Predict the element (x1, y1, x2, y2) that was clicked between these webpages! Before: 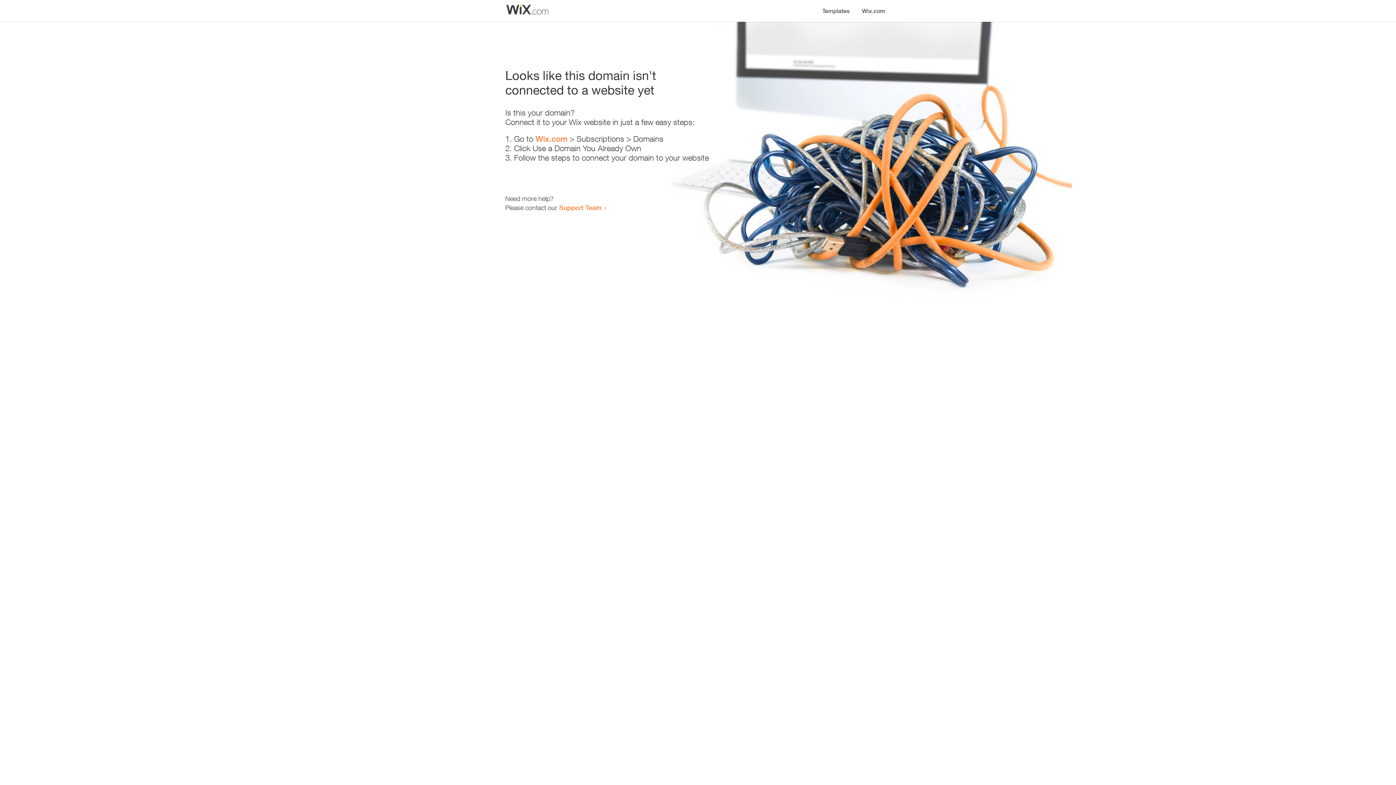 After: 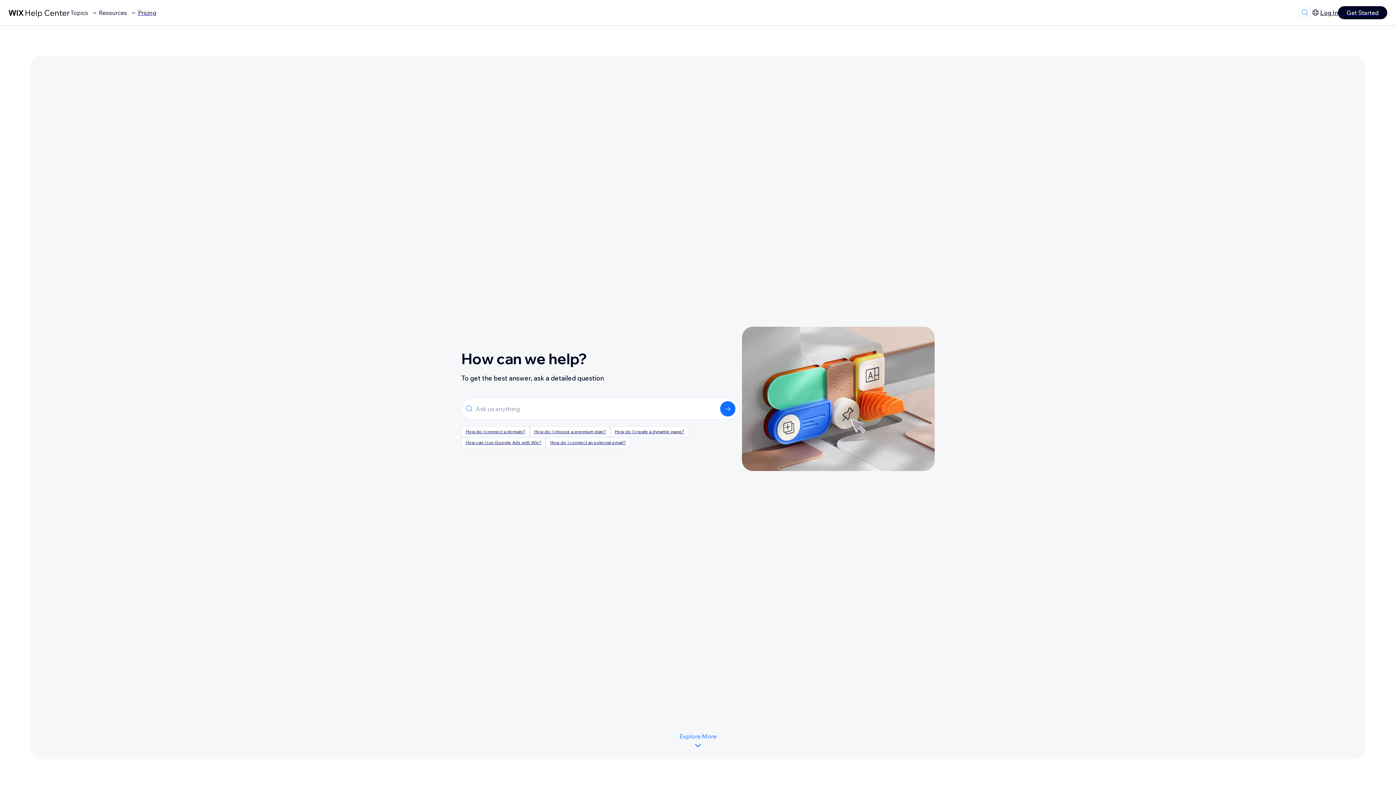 Action: label: Support Team bbox: (559, 203, 601, 211)